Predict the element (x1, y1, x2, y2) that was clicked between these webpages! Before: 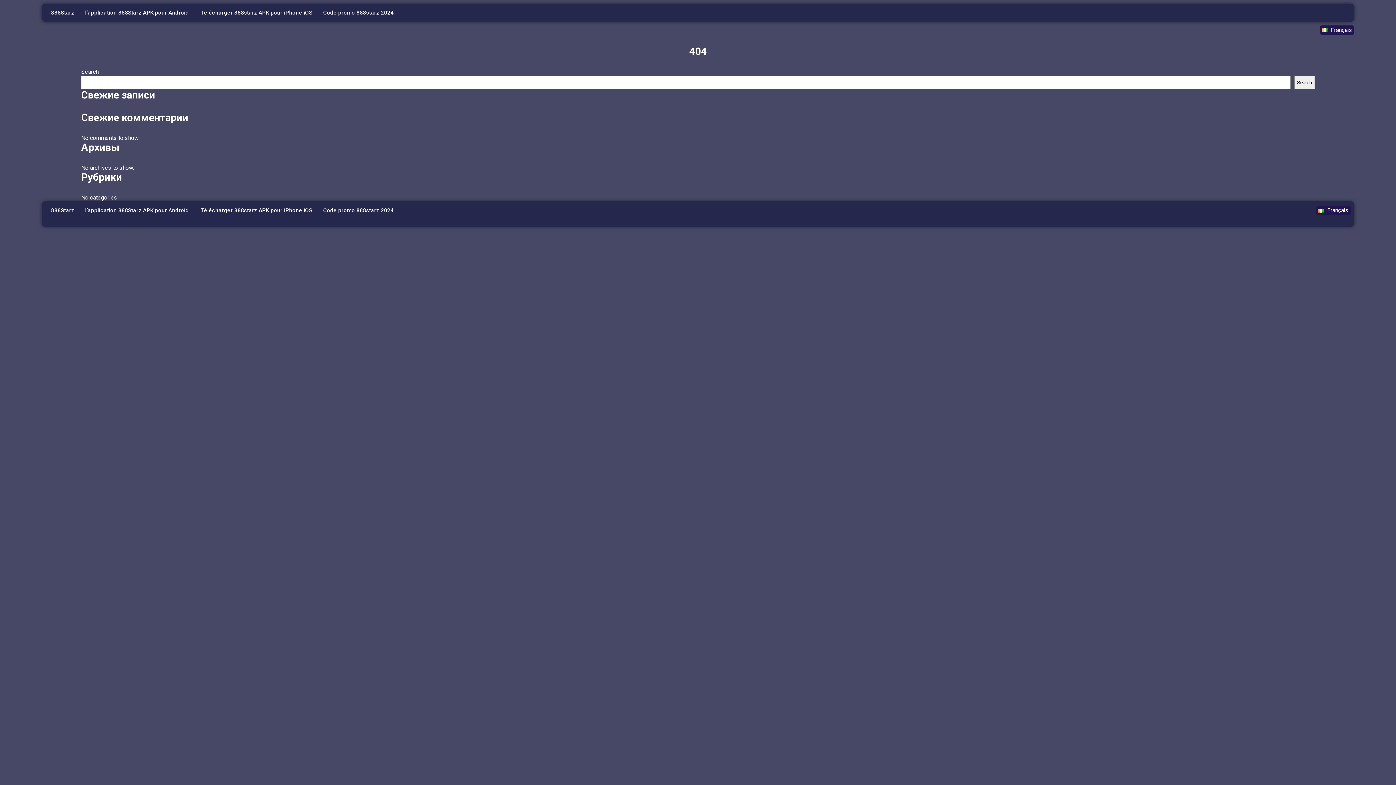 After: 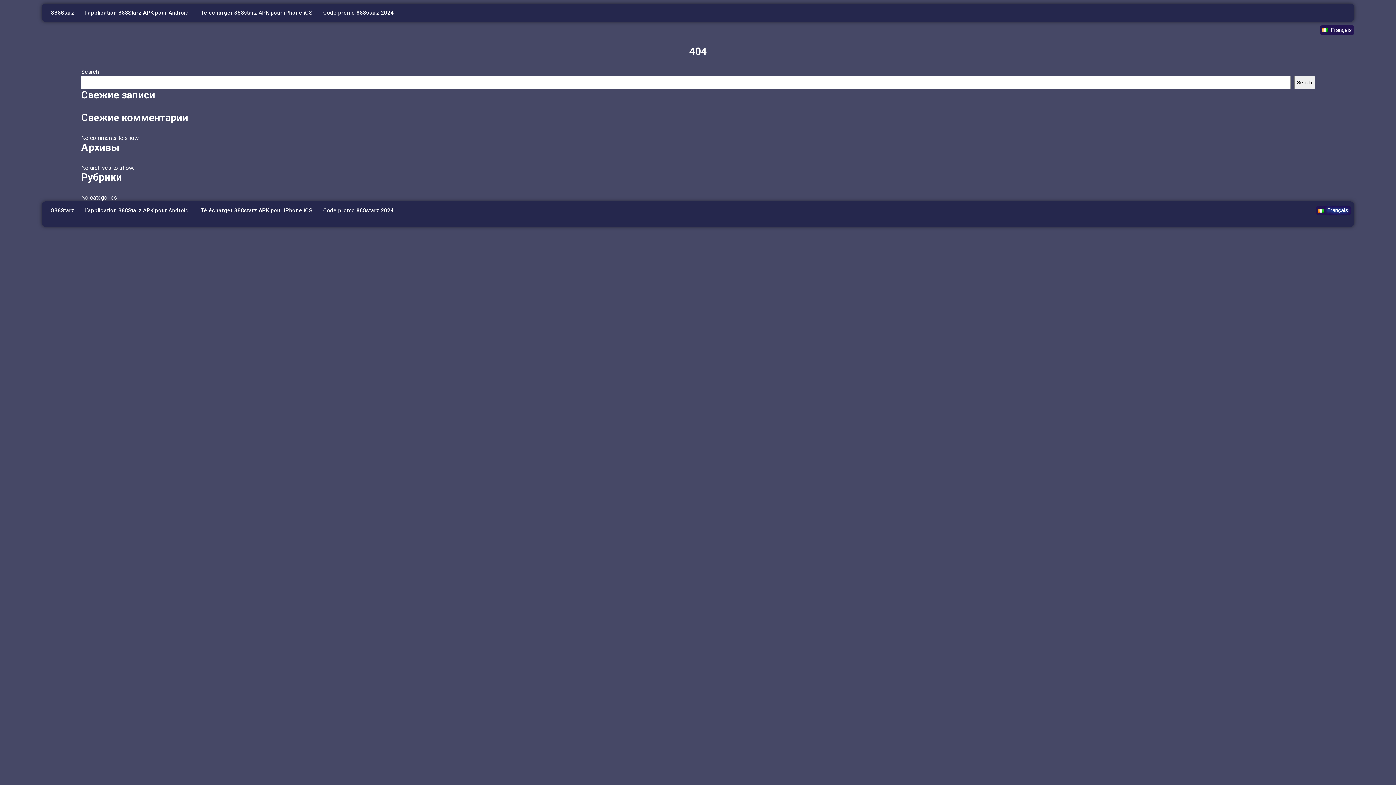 Action: bbox: (1316, 205, 1350, 215) label: Français